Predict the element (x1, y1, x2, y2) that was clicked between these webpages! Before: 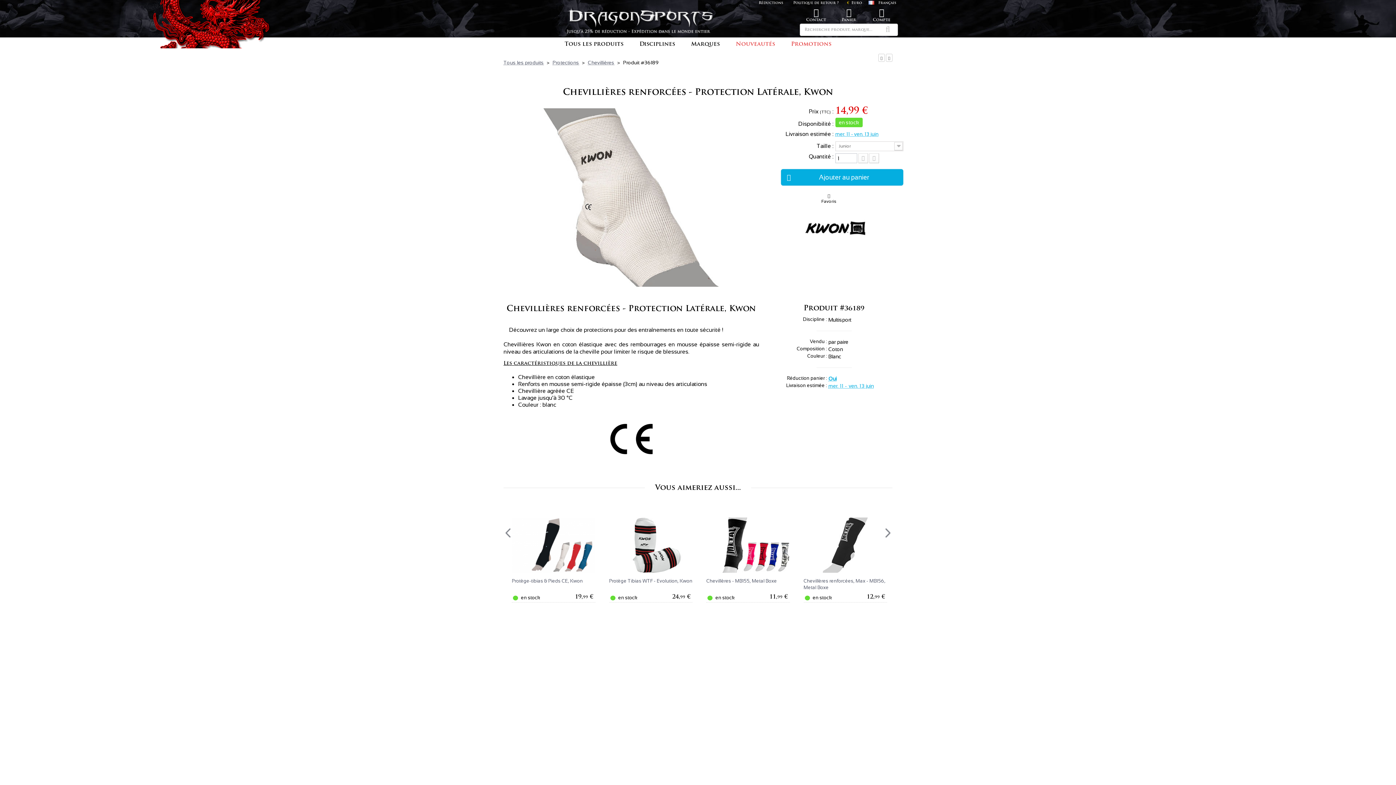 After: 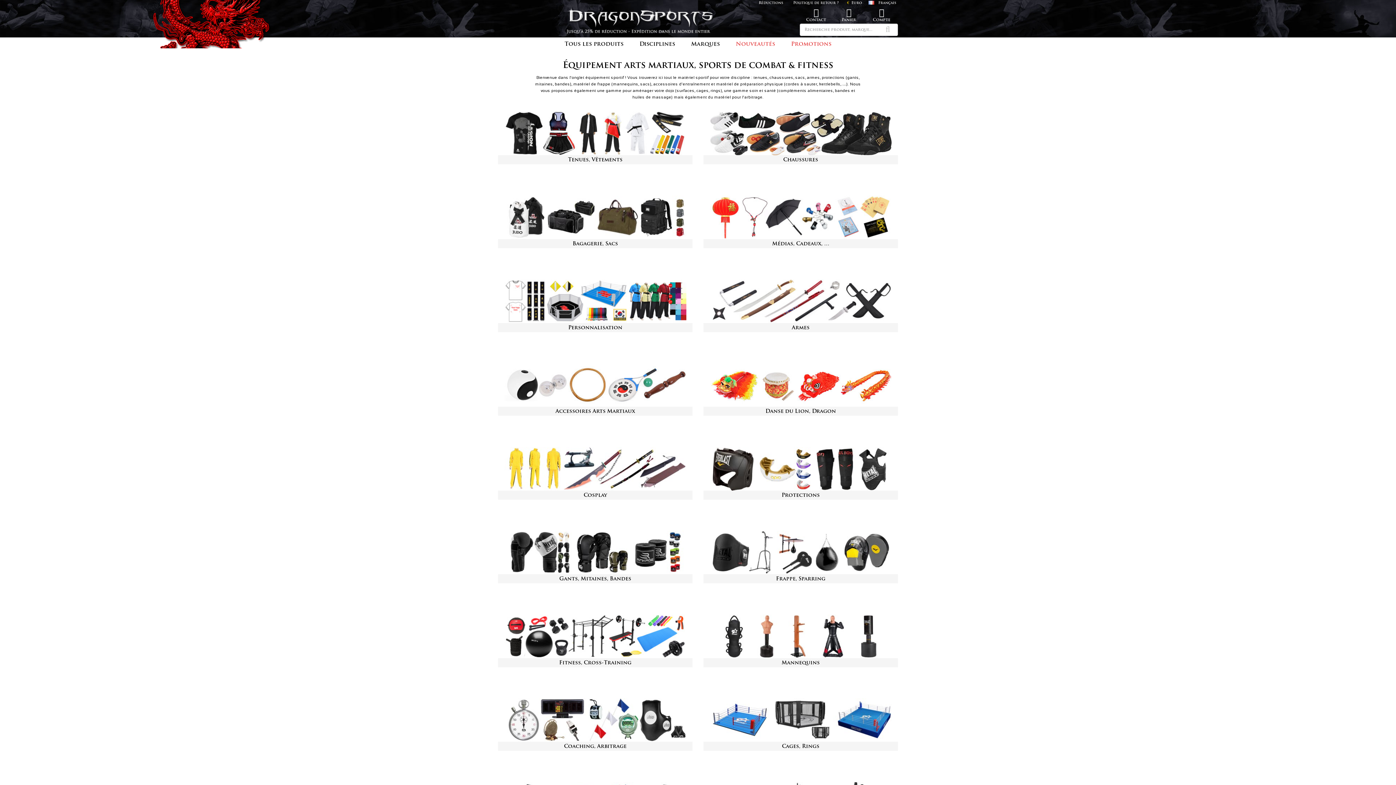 Action: label: Tous les produits bbox: (556, 37, 631, 47)